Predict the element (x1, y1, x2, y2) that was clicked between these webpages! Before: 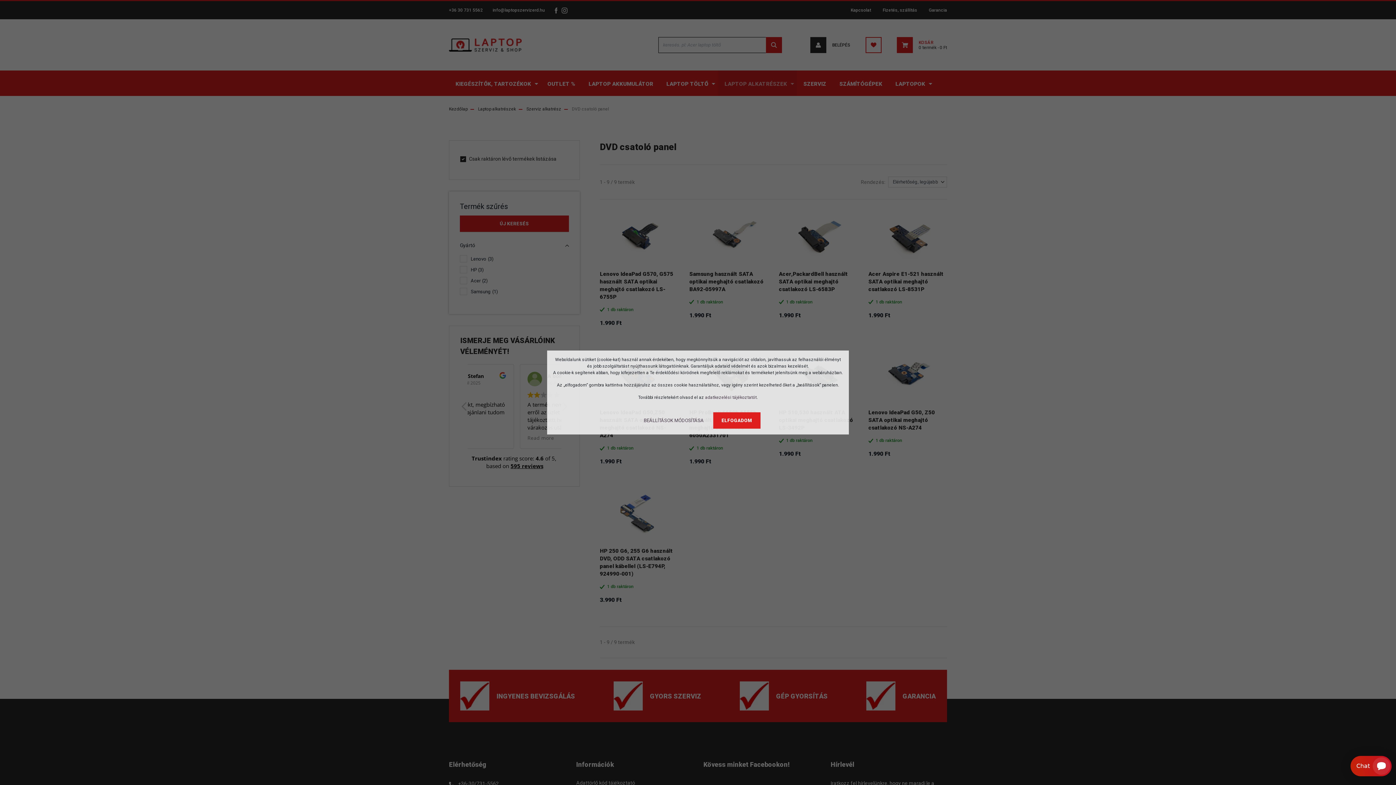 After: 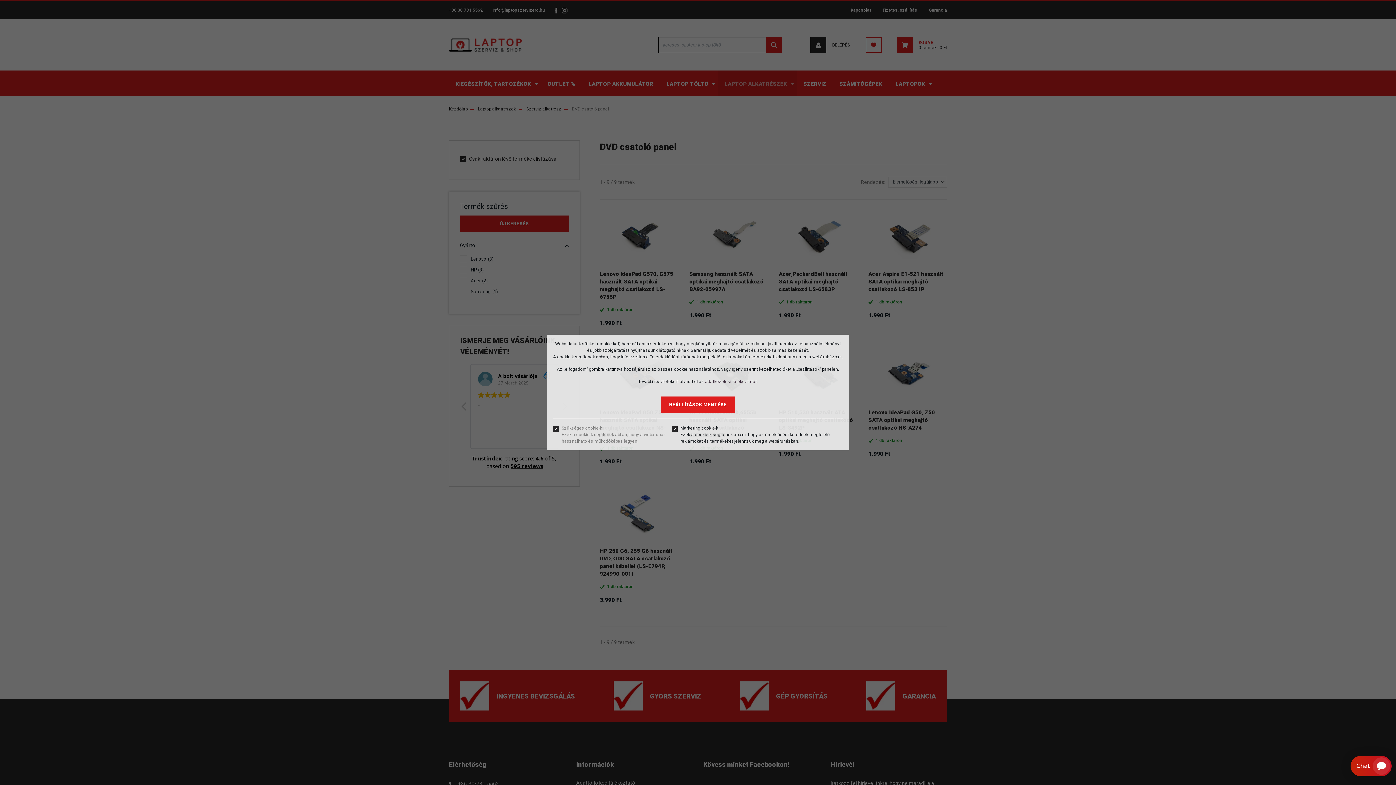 Action: label: BEÁLLÍTÁSOK MÓDOSÍTÁSA bbox: (635, 412, 712, 428)